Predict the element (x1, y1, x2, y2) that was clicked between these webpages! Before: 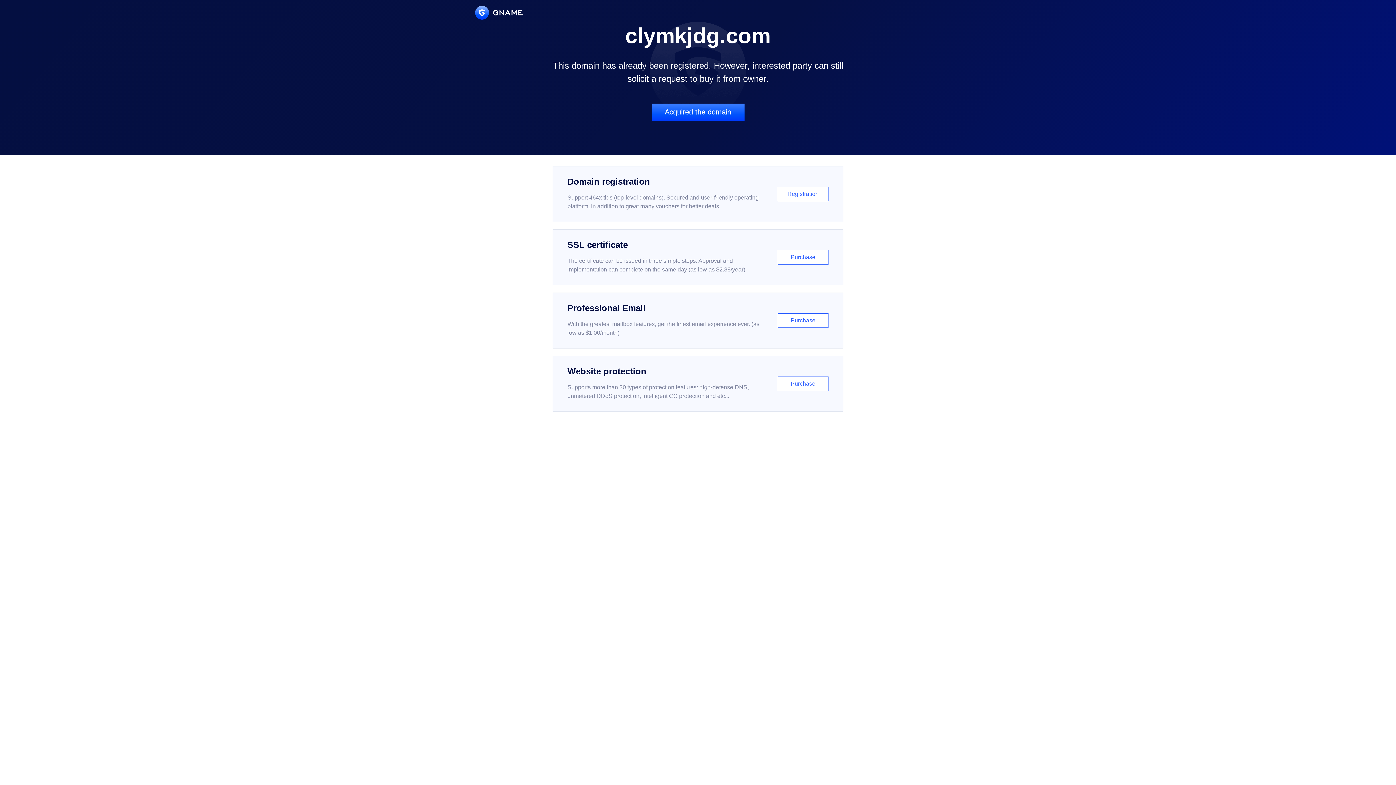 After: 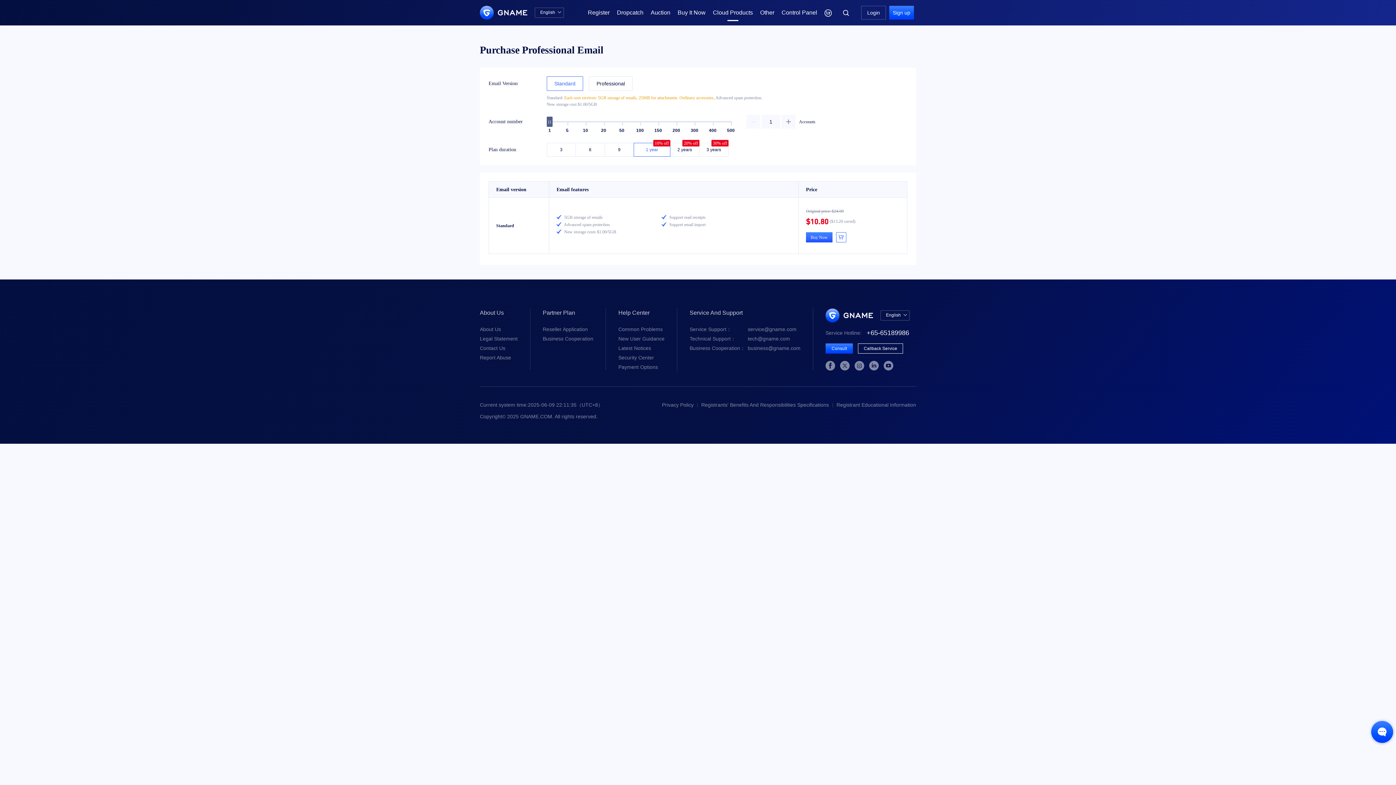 Action: label: Professional Email

With the greatest mailbox features, get the finest email experience ever. (as low as $1.00/month)

Purchase bbox: (552, 292, 843, 348)